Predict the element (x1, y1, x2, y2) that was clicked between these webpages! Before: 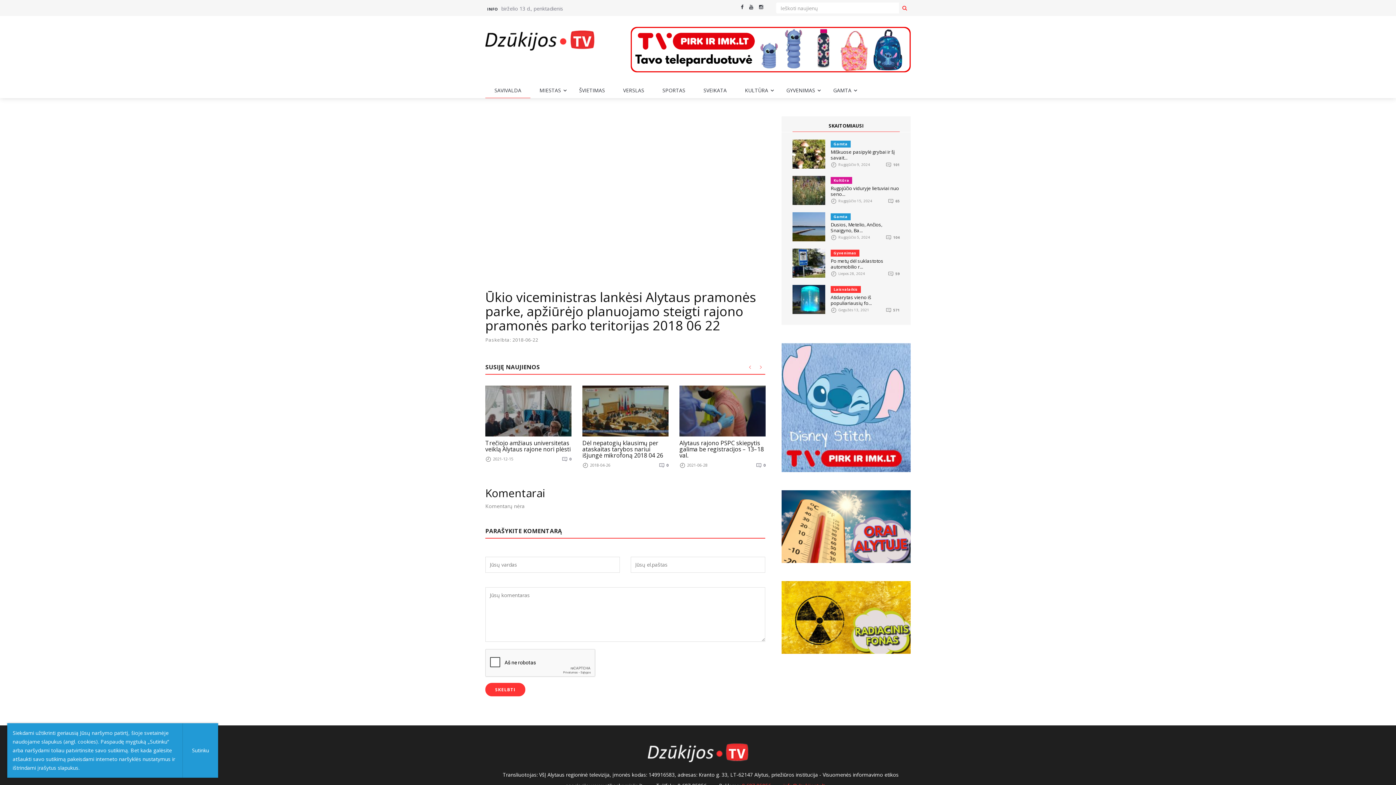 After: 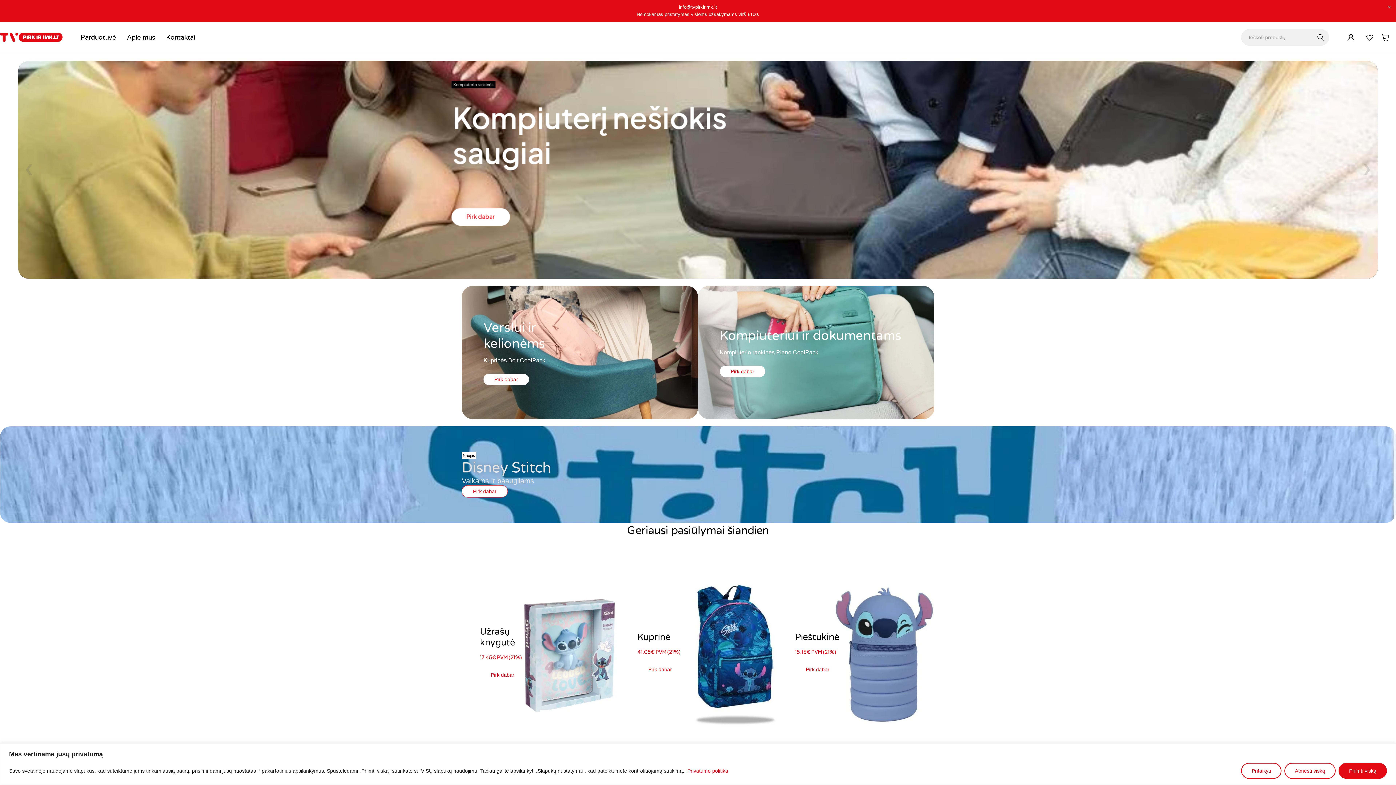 Action: bbox: (630, 45, 910, 52)